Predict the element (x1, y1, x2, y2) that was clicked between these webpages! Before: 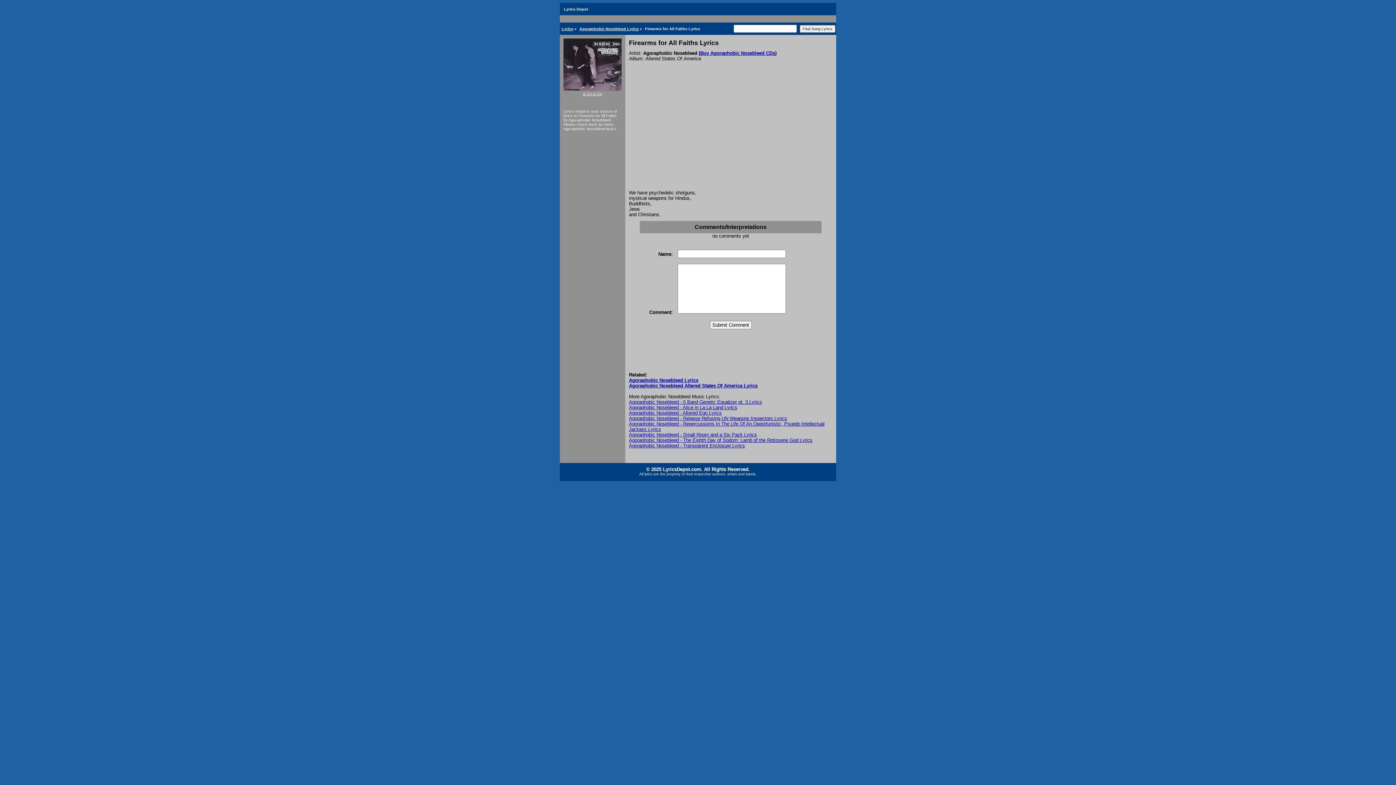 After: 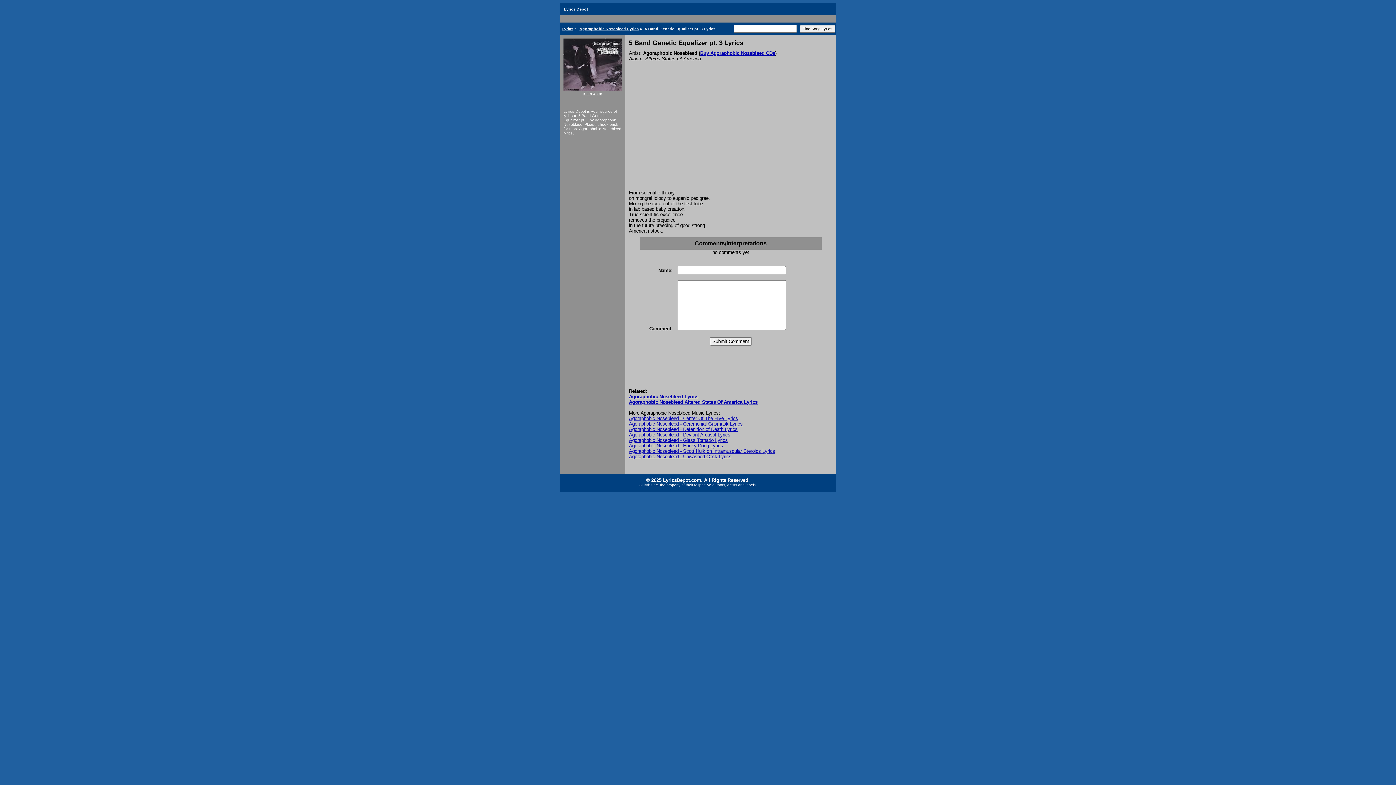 Action: label: Agoraphobic Nosebleed - 5 Band Genetic Equalizer pt. 3 Lyrics bbox: (629, 399, 762, 405)